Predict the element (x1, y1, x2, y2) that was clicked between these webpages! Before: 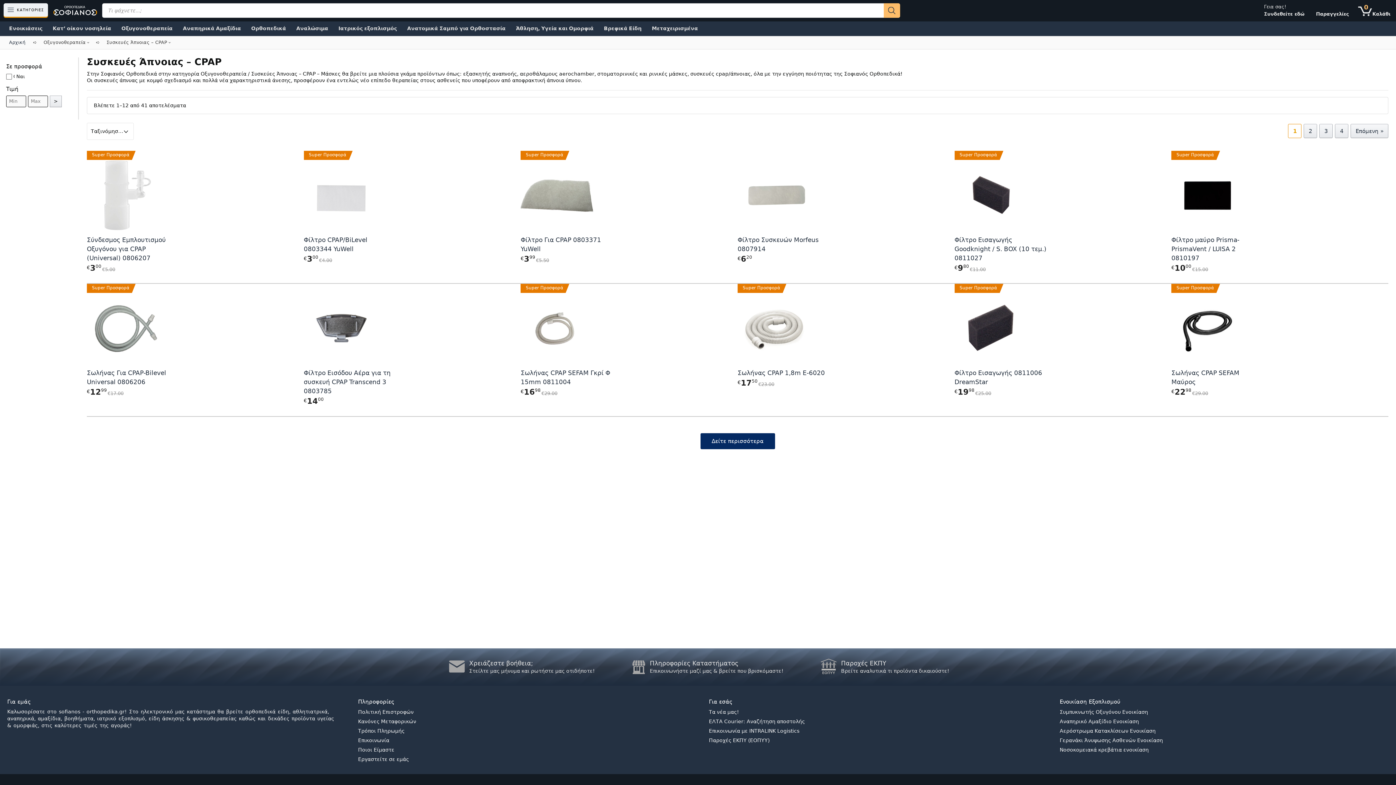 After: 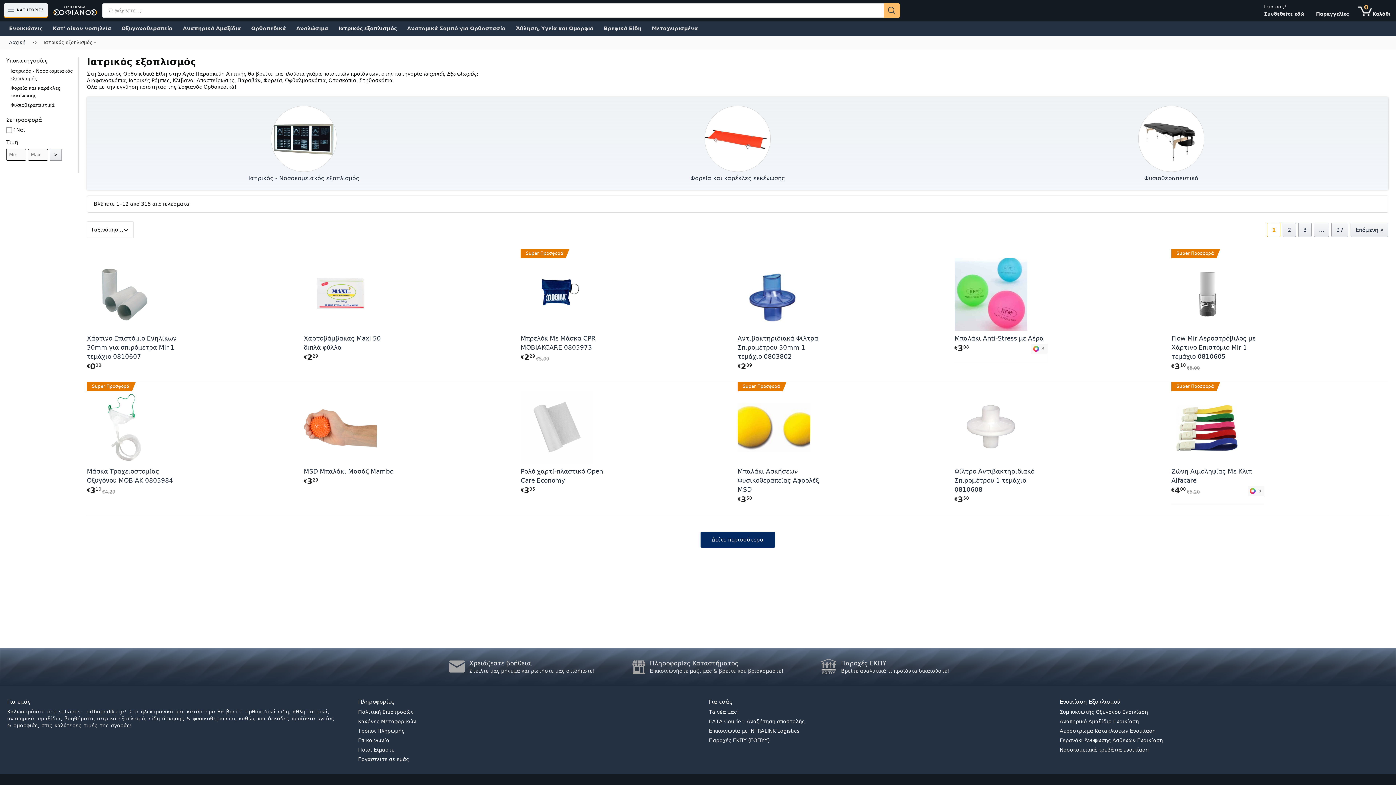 Action: bbox: (333, 22, 402, 33) label: Ιατρικός εξοπλισμός